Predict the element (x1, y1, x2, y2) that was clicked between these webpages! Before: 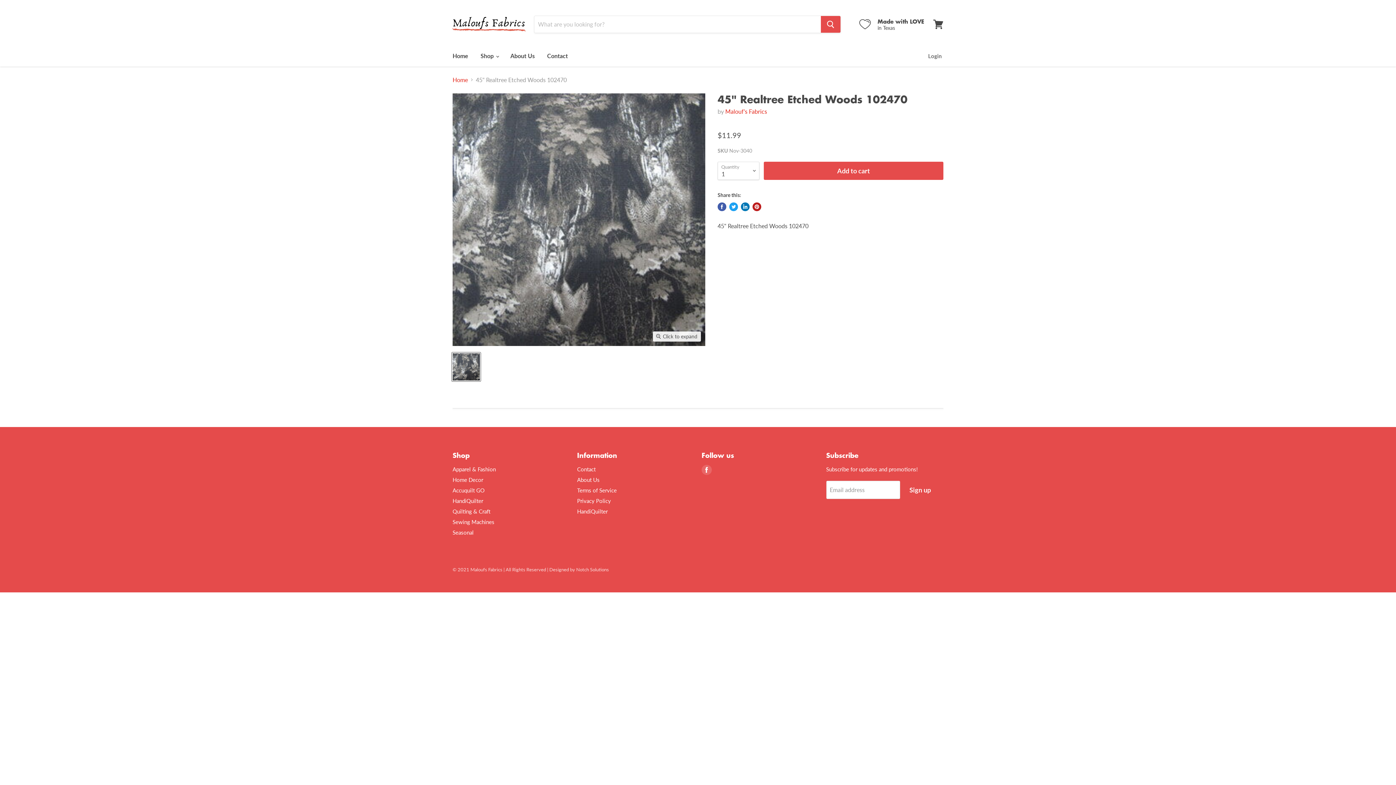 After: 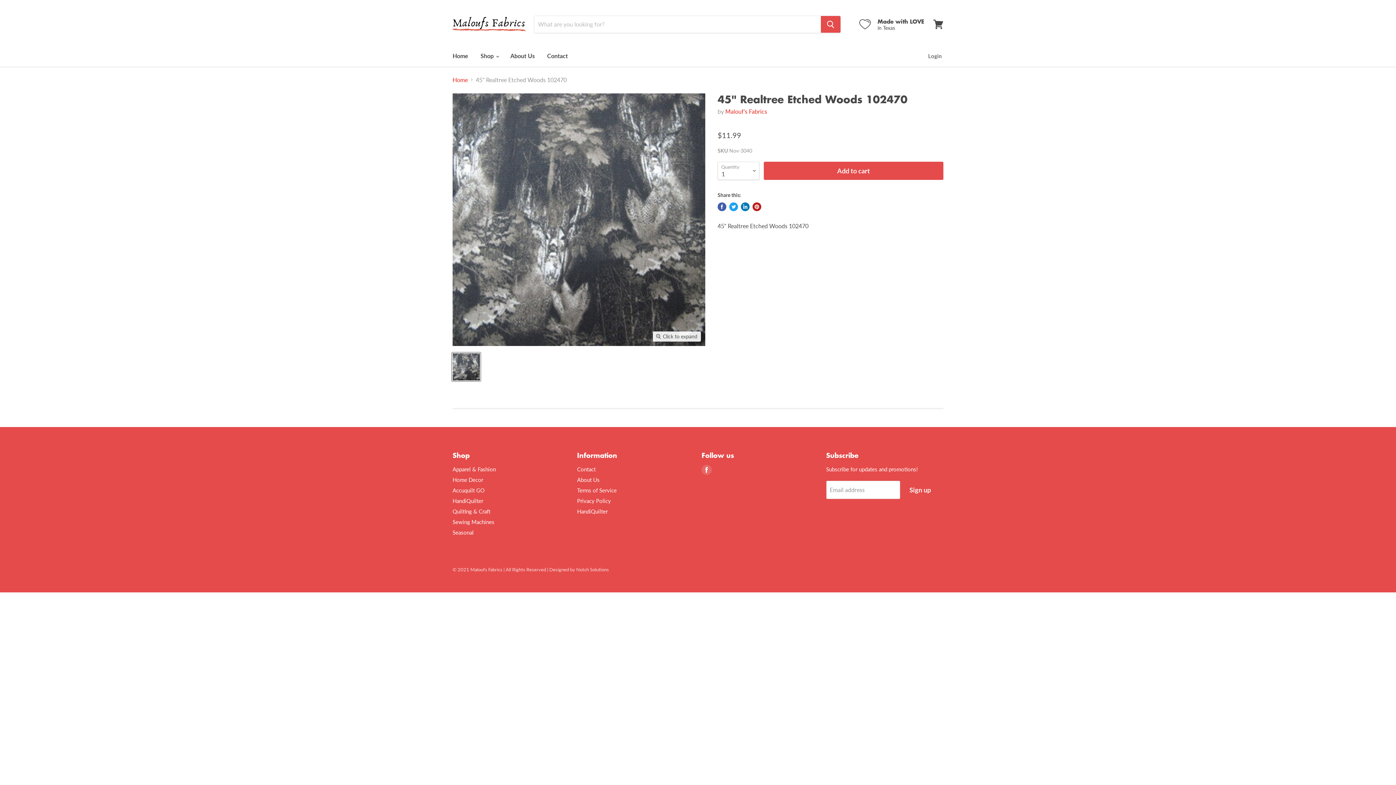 Action: label: 45 bbox: (452, 352, 480, 381)